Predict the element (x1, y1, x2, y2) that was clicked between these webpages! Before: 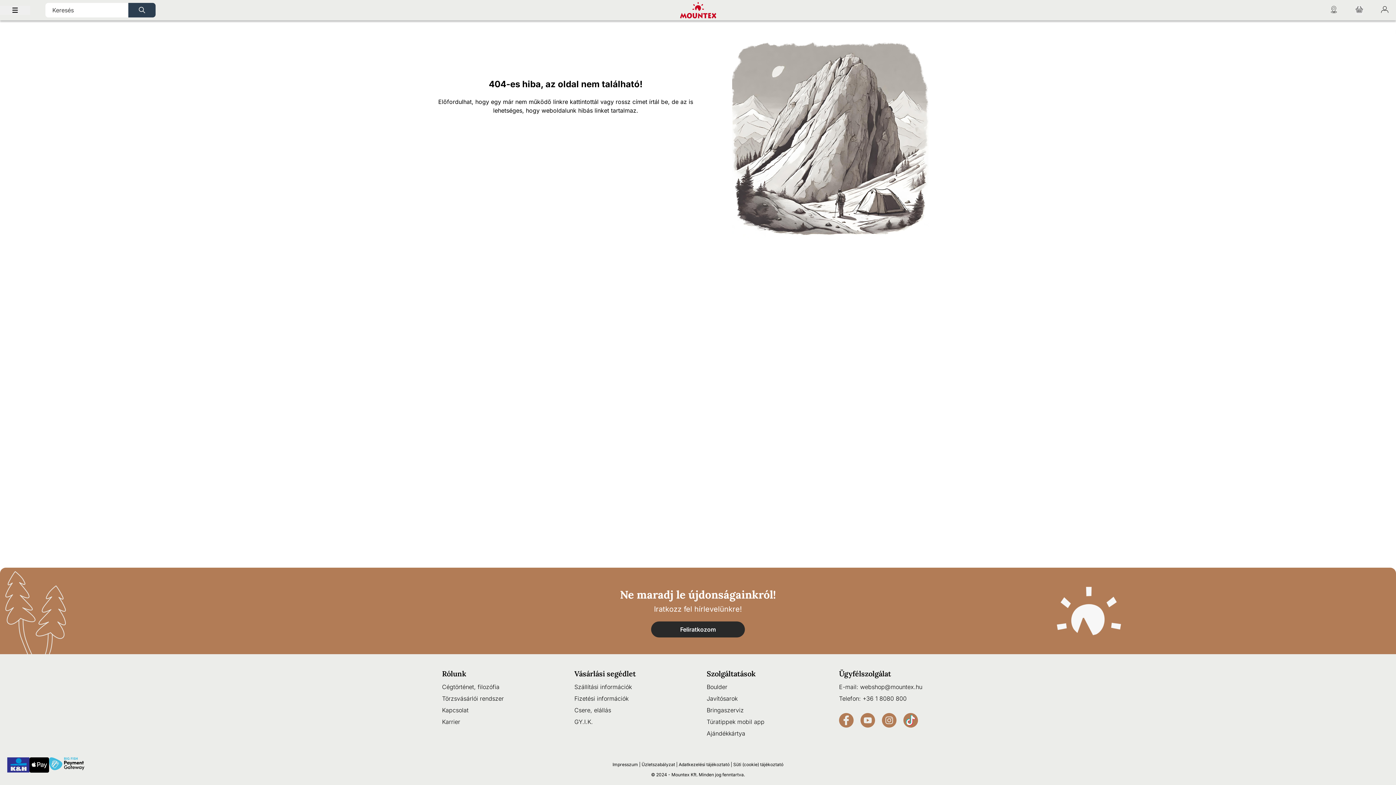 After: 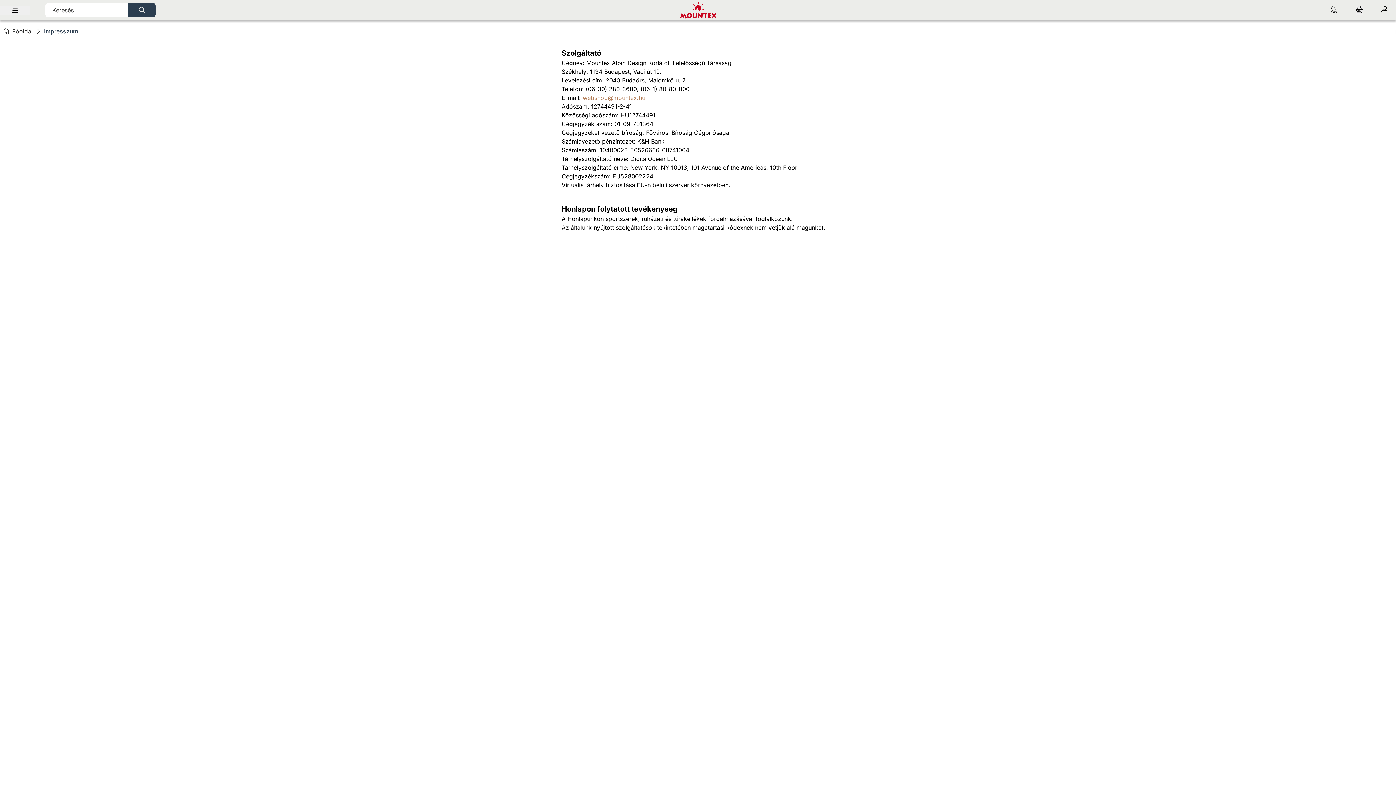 Action: bbox: (612, 762, 638, 767) label: Impresszum